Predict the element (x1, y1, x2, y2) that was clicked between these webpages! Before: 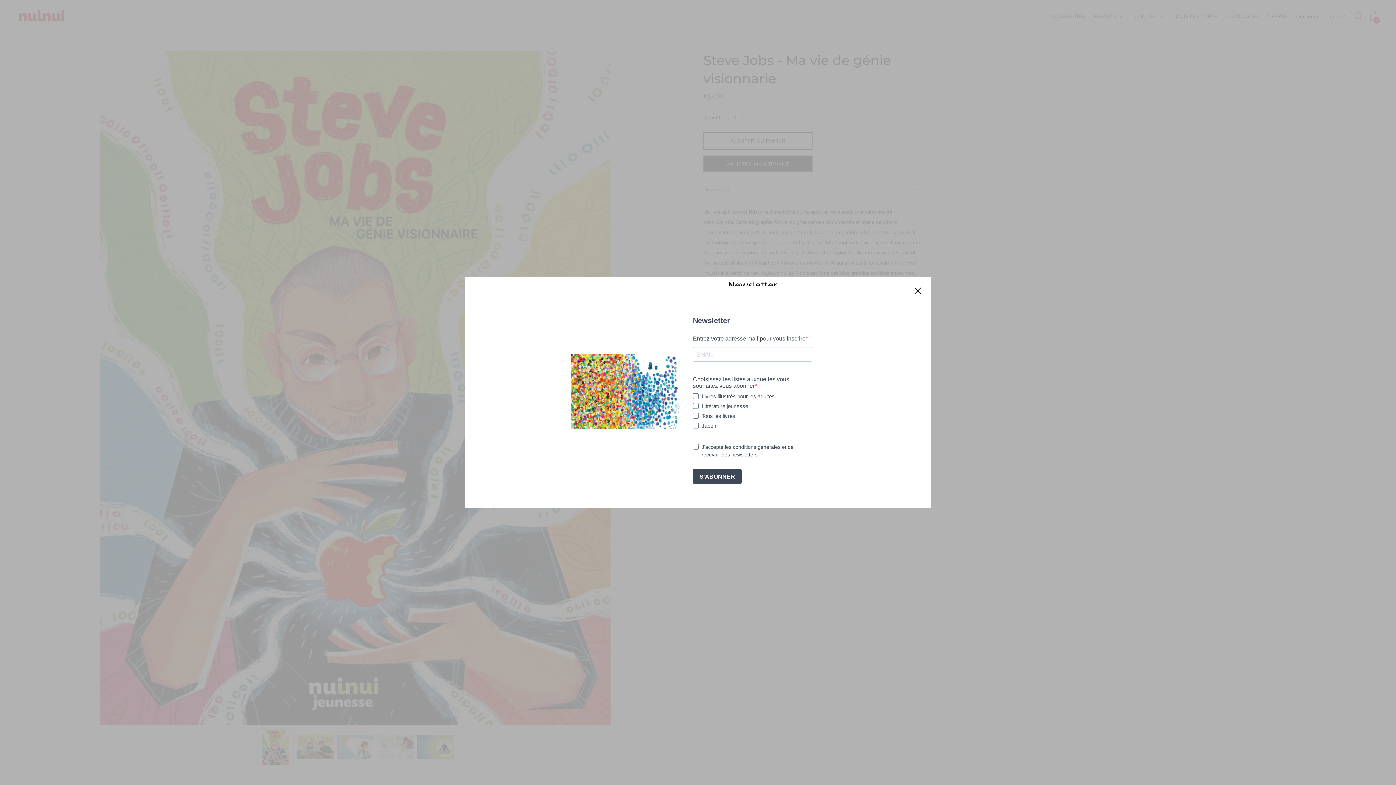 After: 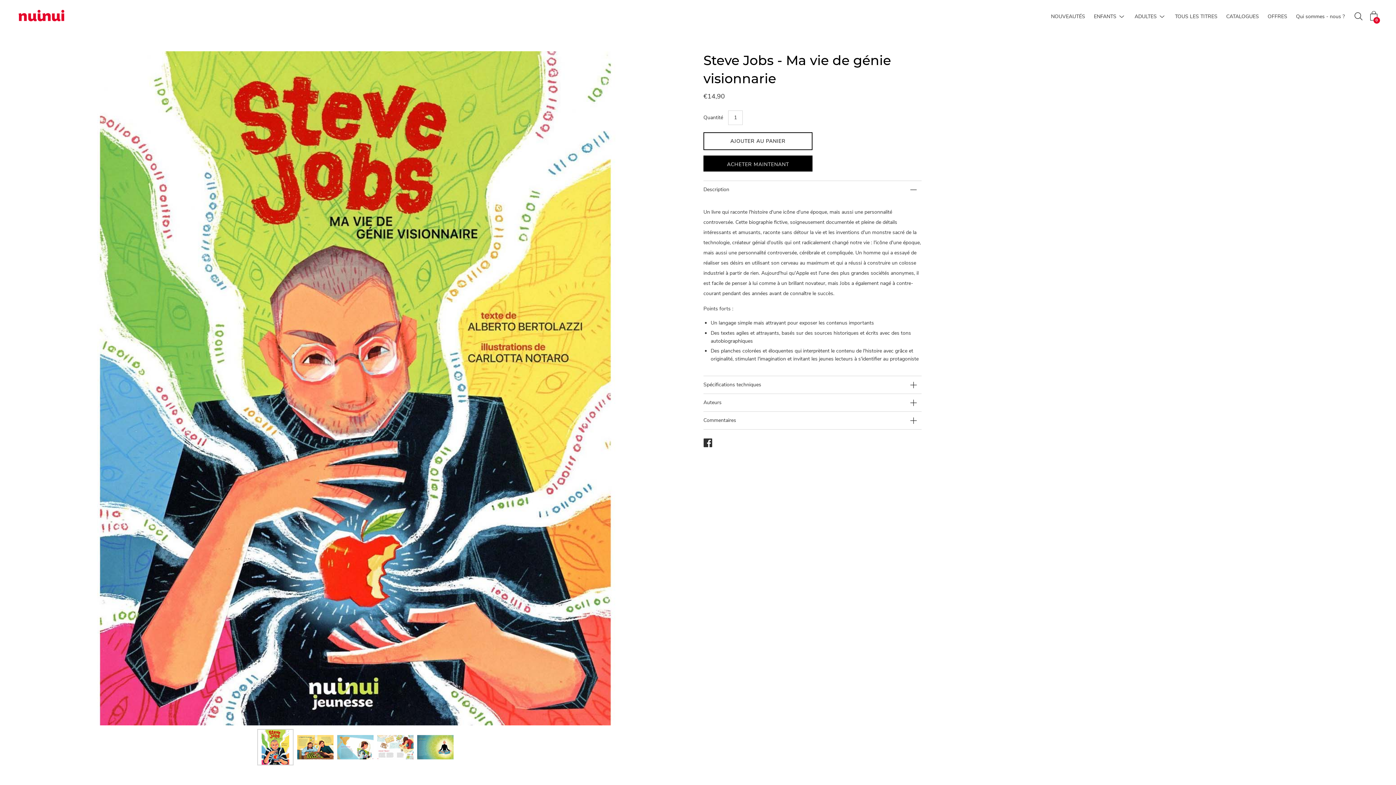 Action: bbox: (905, 277, 930, 303)